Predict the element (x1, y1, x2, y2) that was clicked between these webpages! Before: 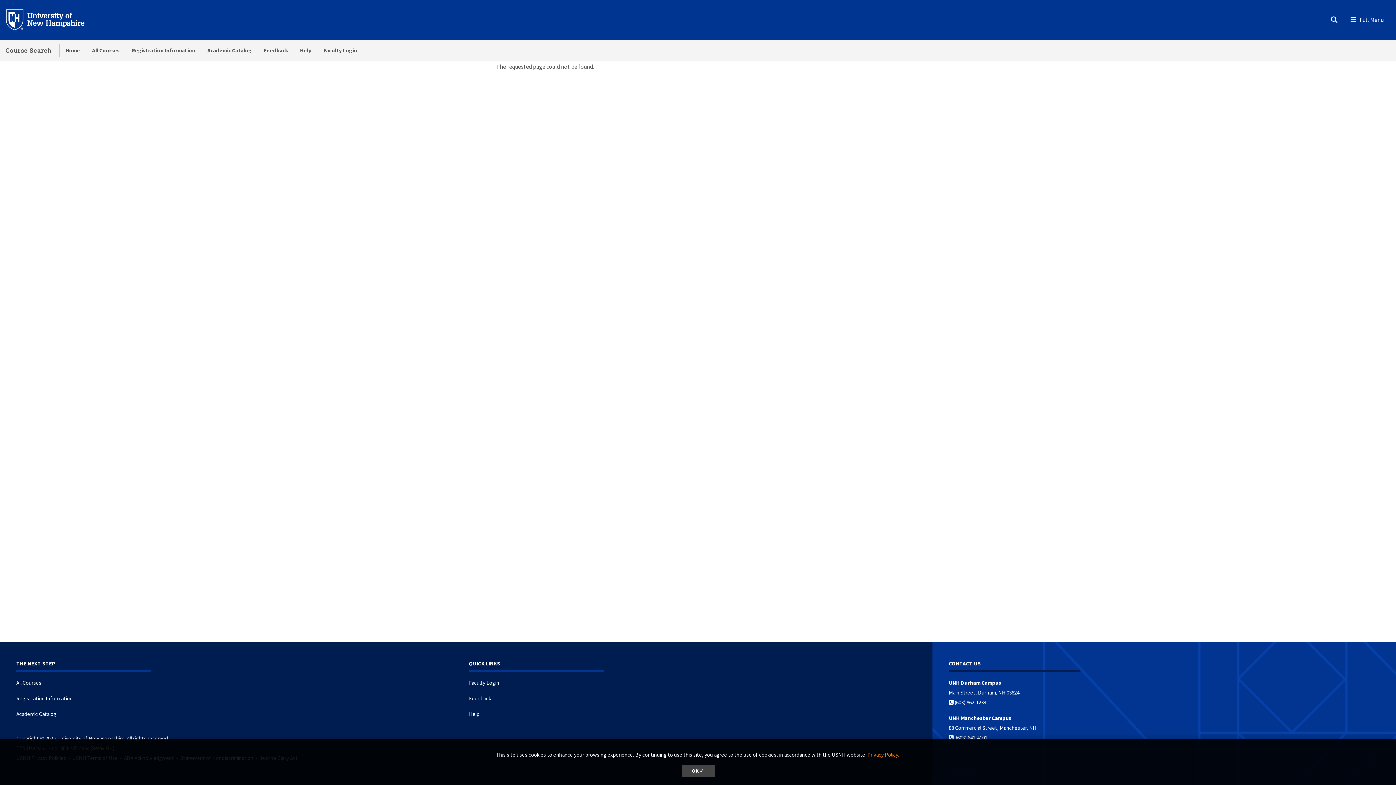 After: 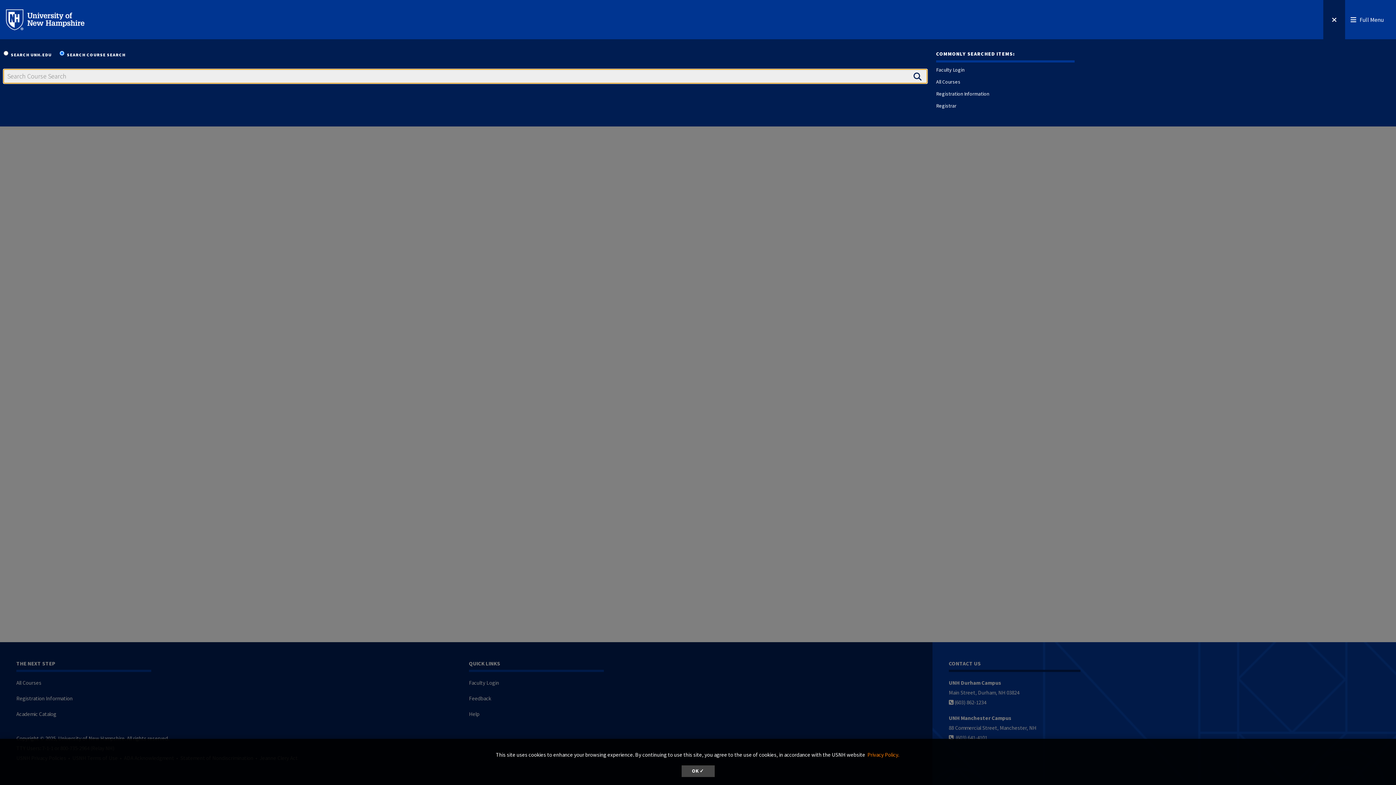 Action: label: Search bbox: (1323, -4, 1345, 41)